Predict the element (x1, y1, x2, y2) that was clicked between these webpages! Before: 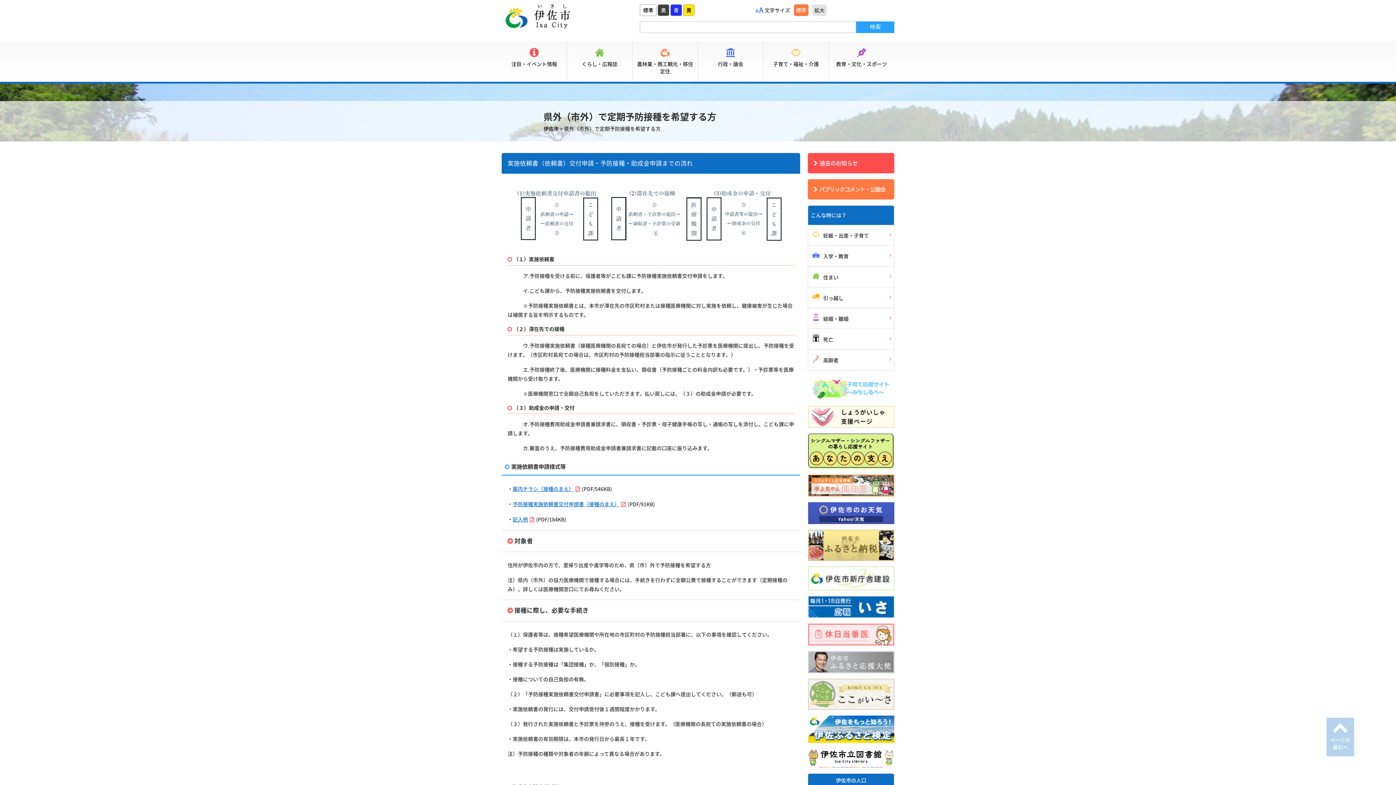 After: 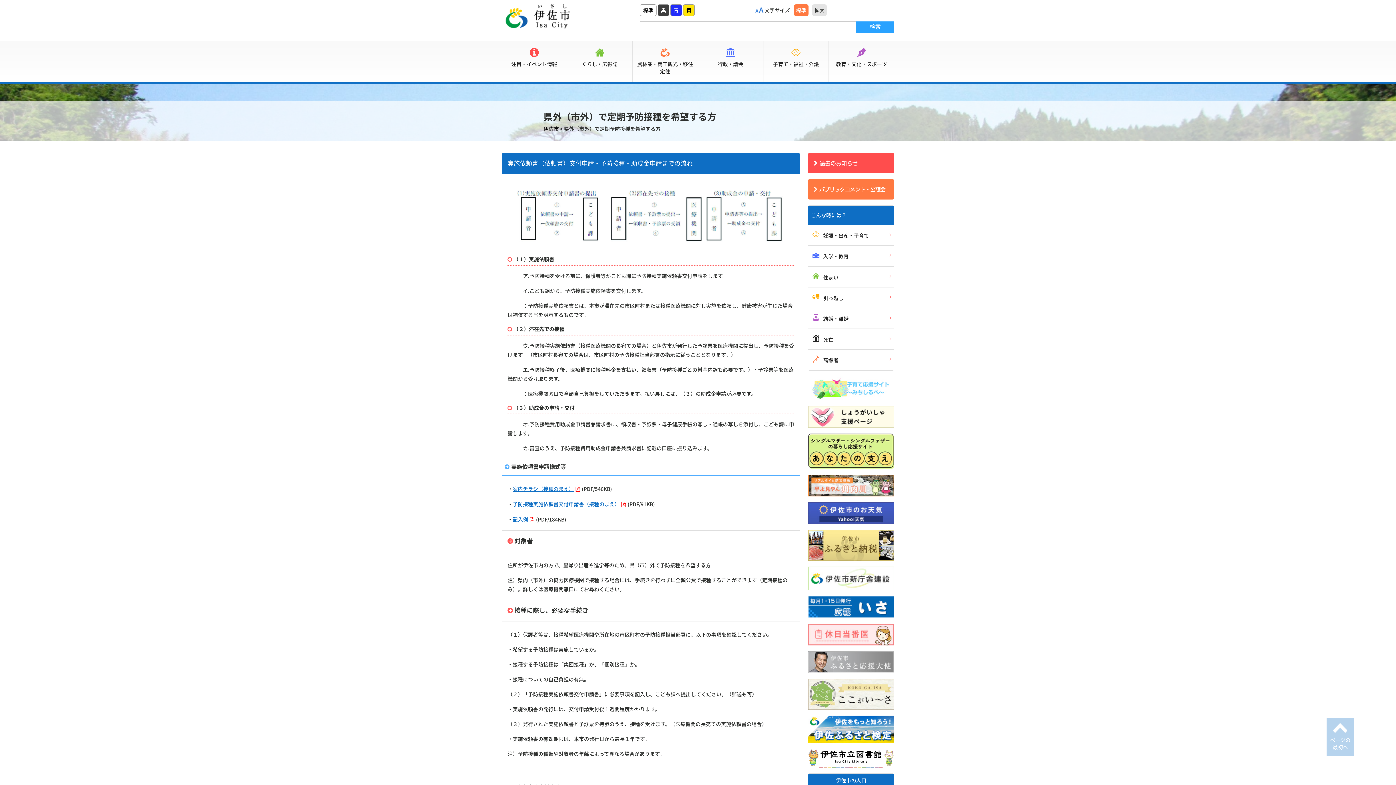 Action: bbox: (512, 516, 536, 523) label: 記入例